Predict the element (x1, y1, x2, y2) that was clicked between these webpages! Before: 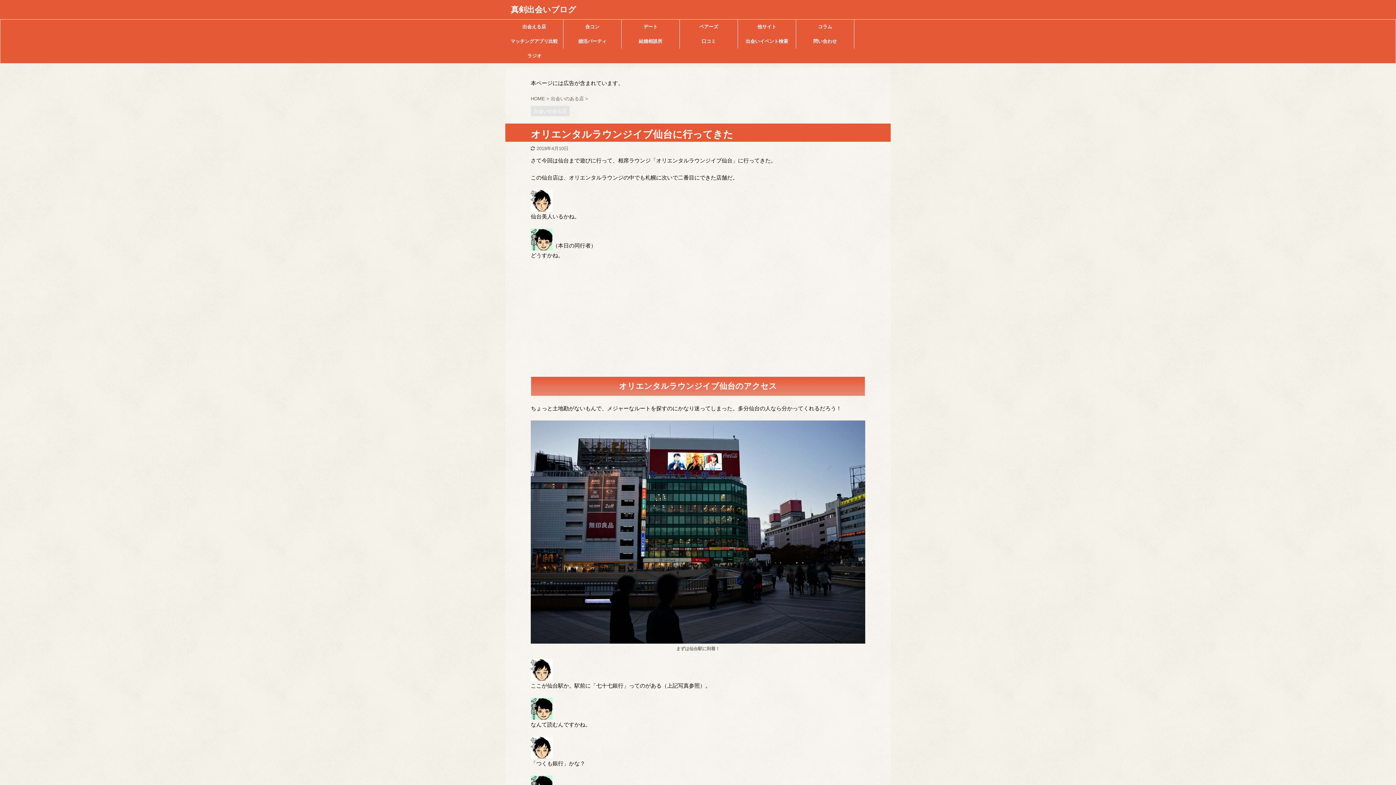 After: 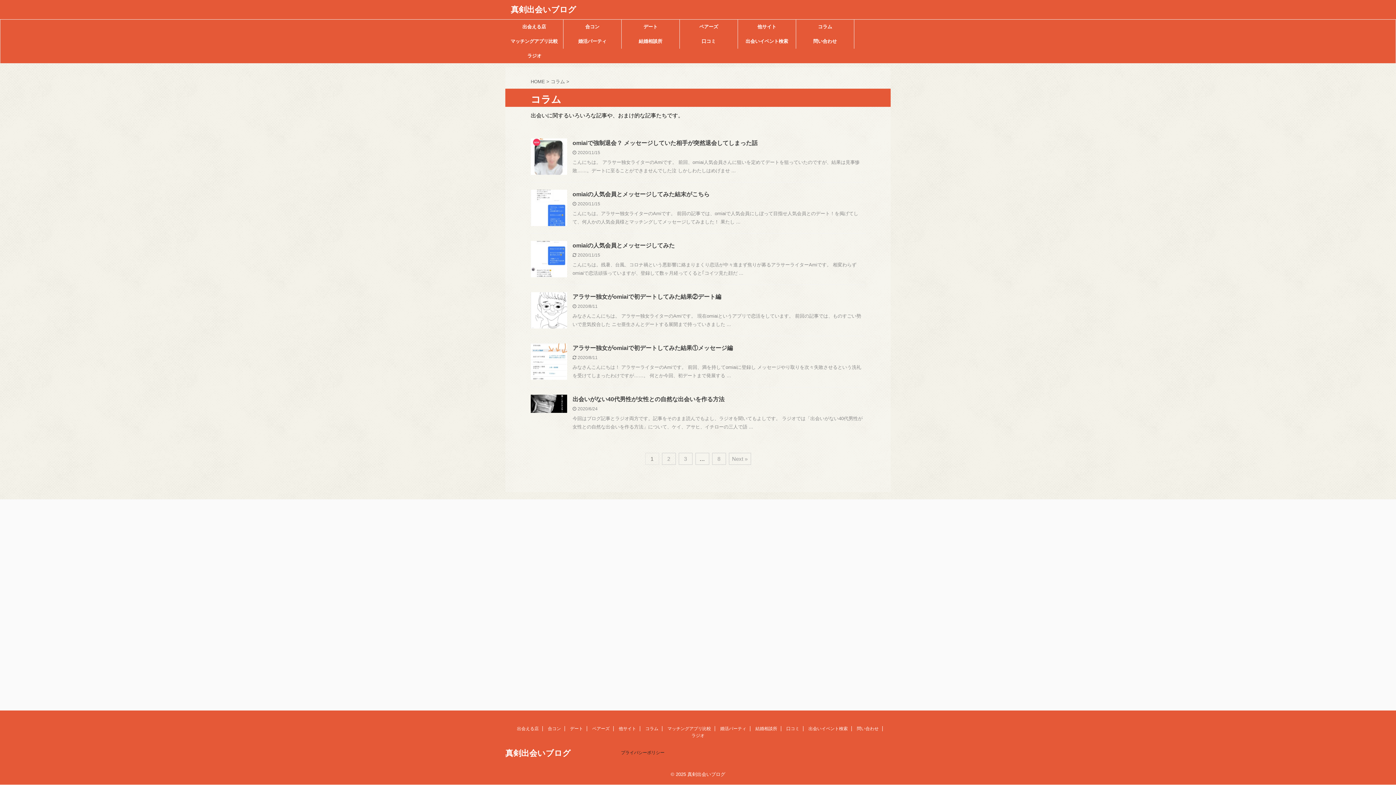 Action: bbox: (796, 19, 854, 34) label: コラム